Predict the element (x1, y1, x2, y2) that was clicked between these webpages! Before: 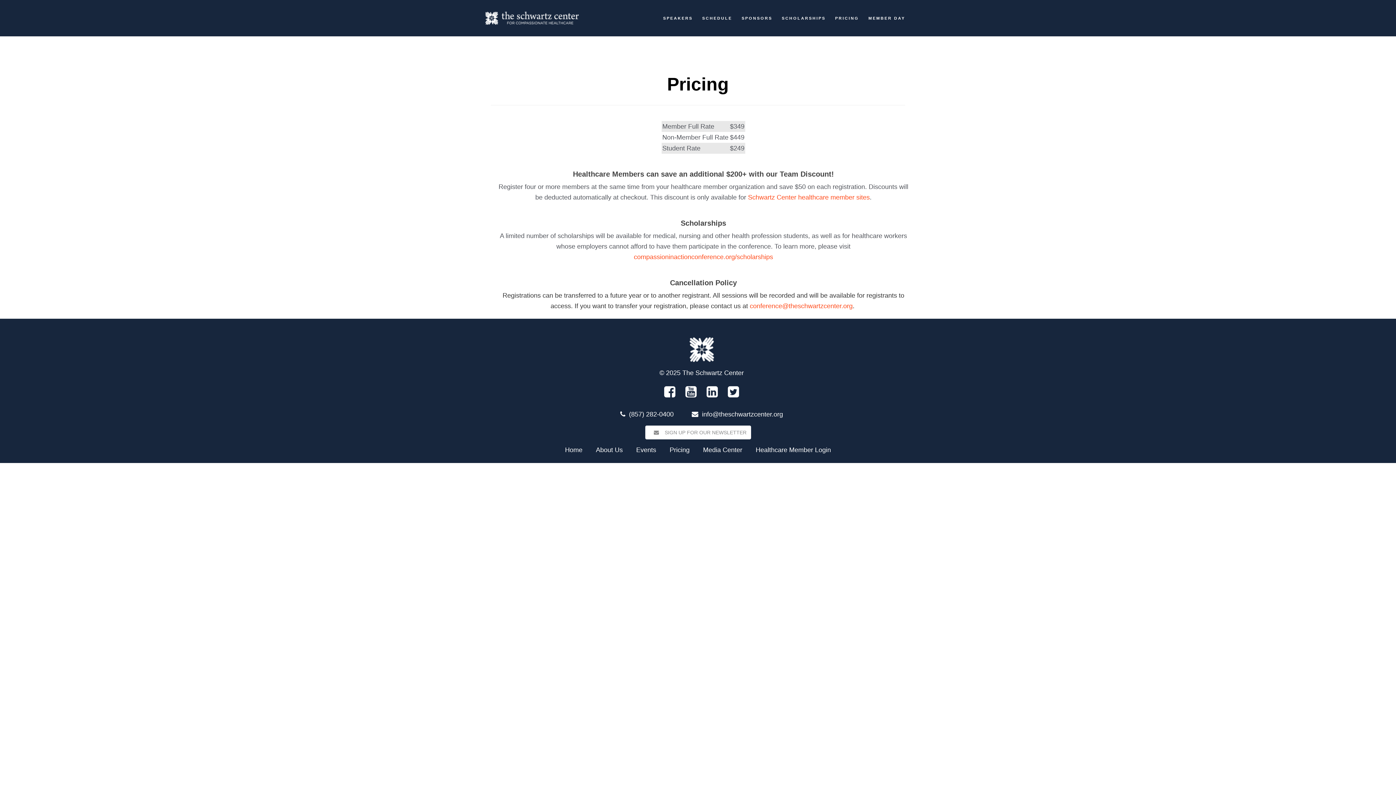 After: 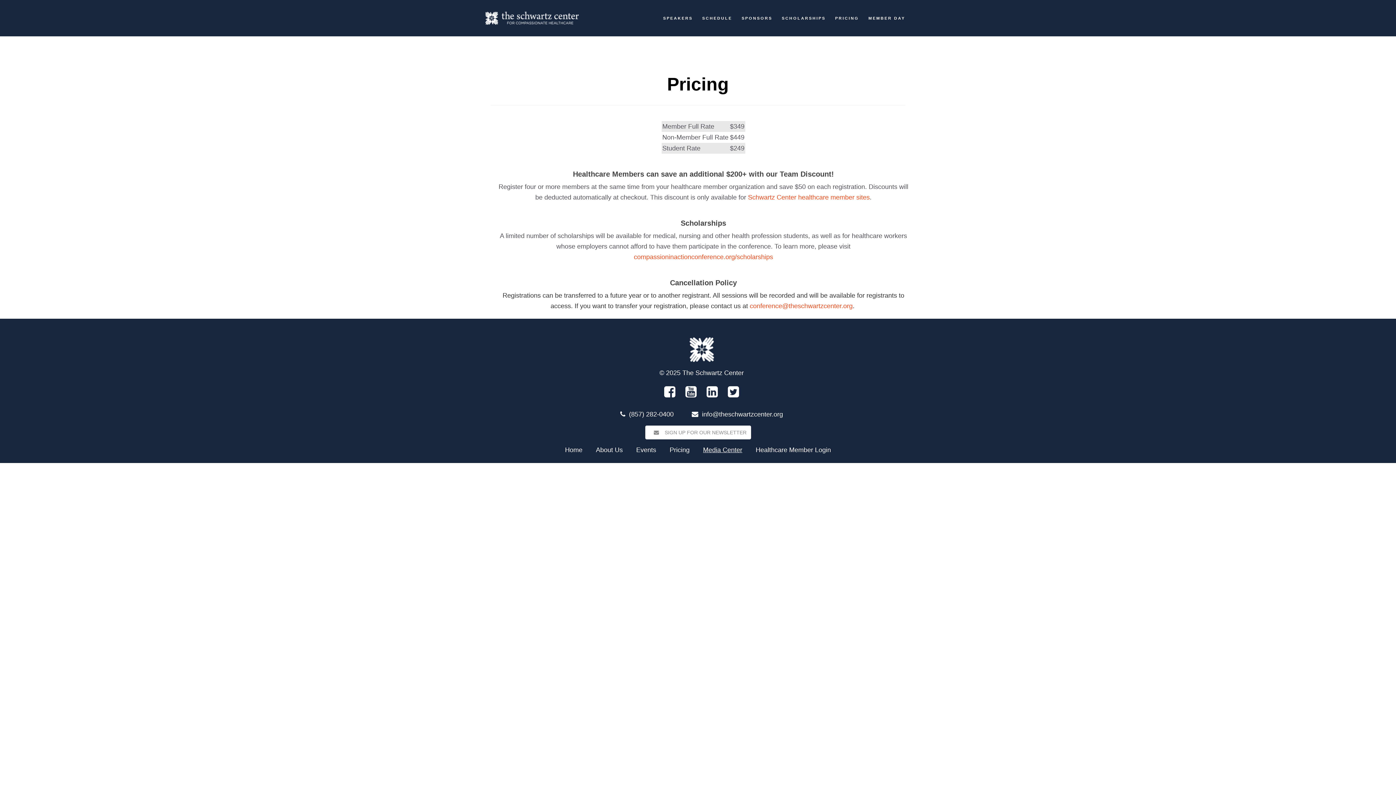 Action: bbox: (703, 446, 742, 453) label: Media Center